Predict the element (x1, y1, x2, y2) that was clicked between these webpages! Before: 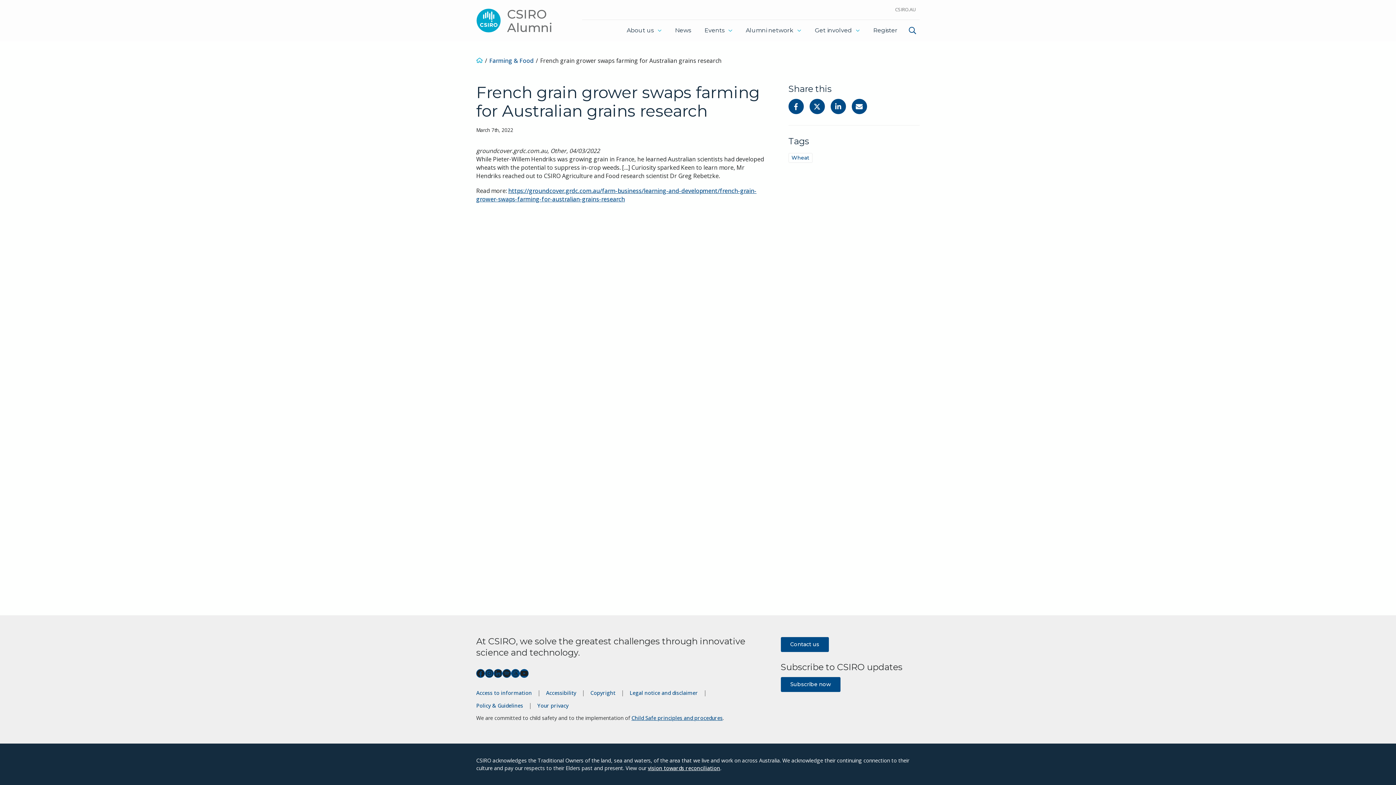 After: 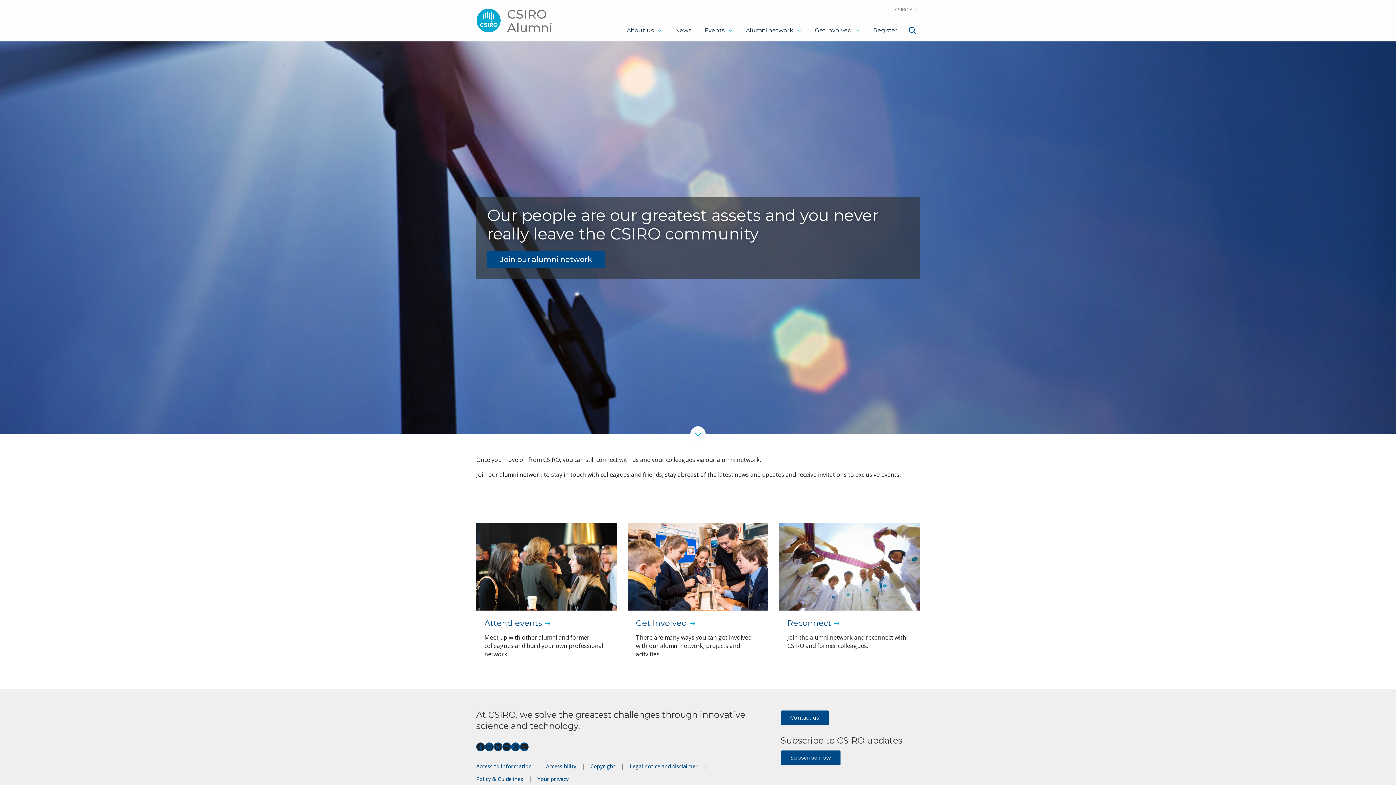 Action: bbox: (476, 56, 482, 64) label: Home